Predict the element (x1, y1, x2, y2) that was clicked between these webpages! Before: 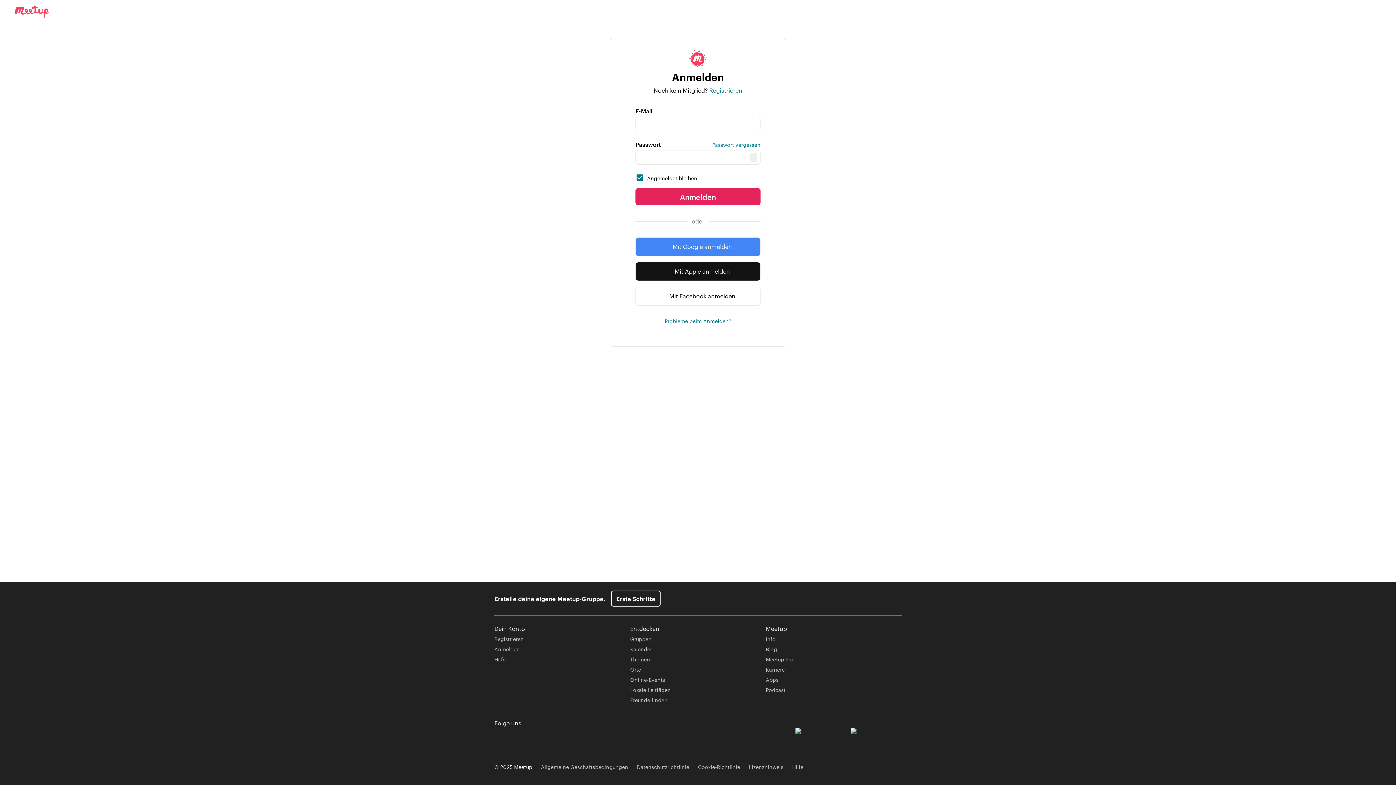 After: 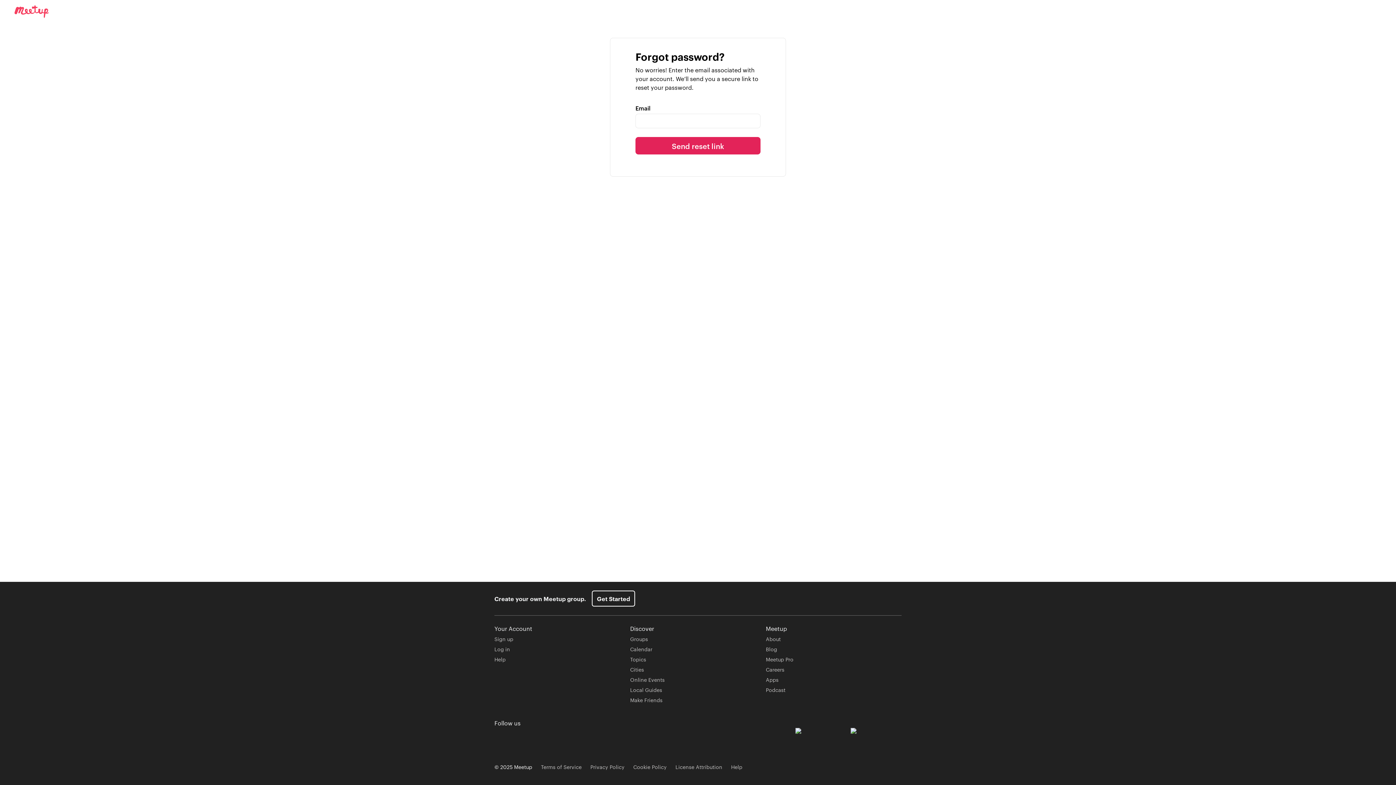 Action: label: Passwort vergessen bbox: (712, 141, 760, 148)